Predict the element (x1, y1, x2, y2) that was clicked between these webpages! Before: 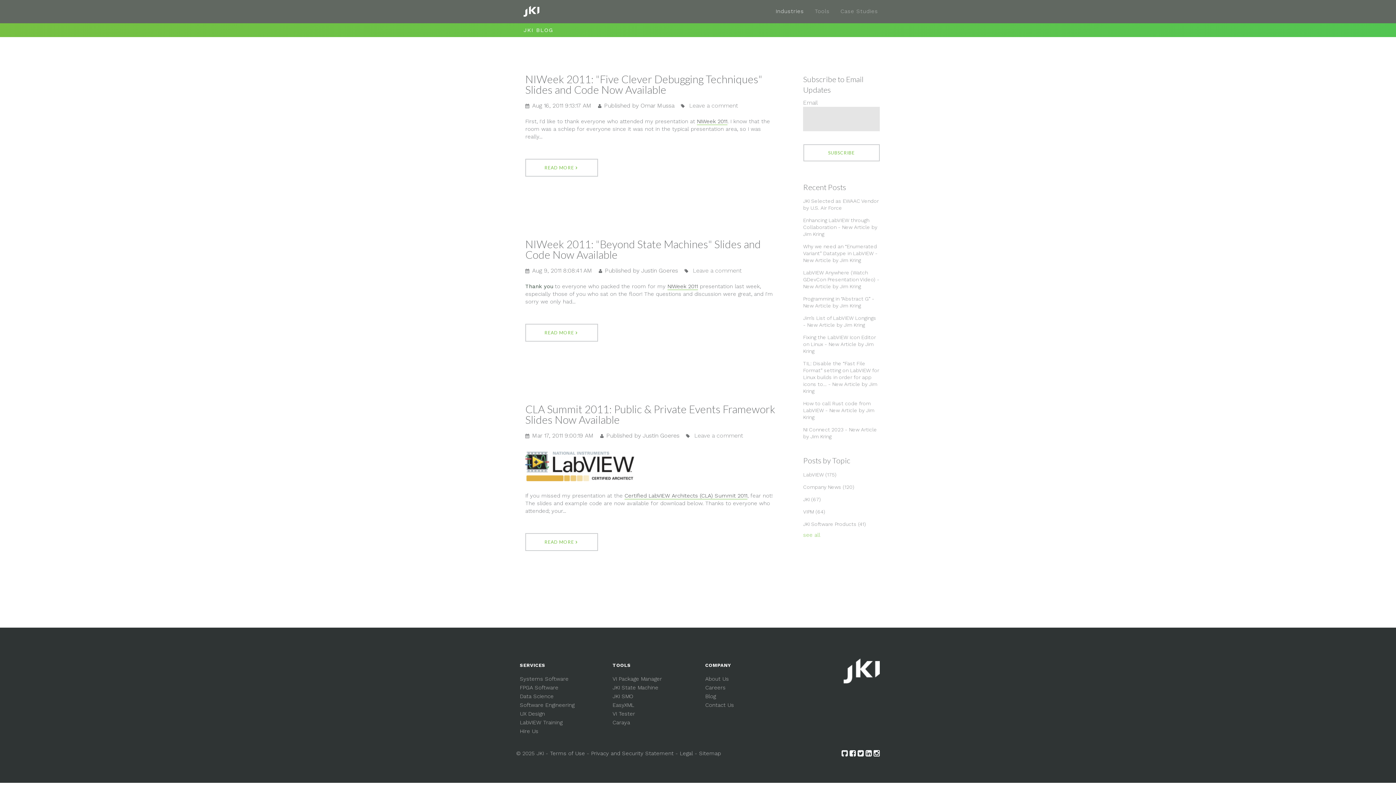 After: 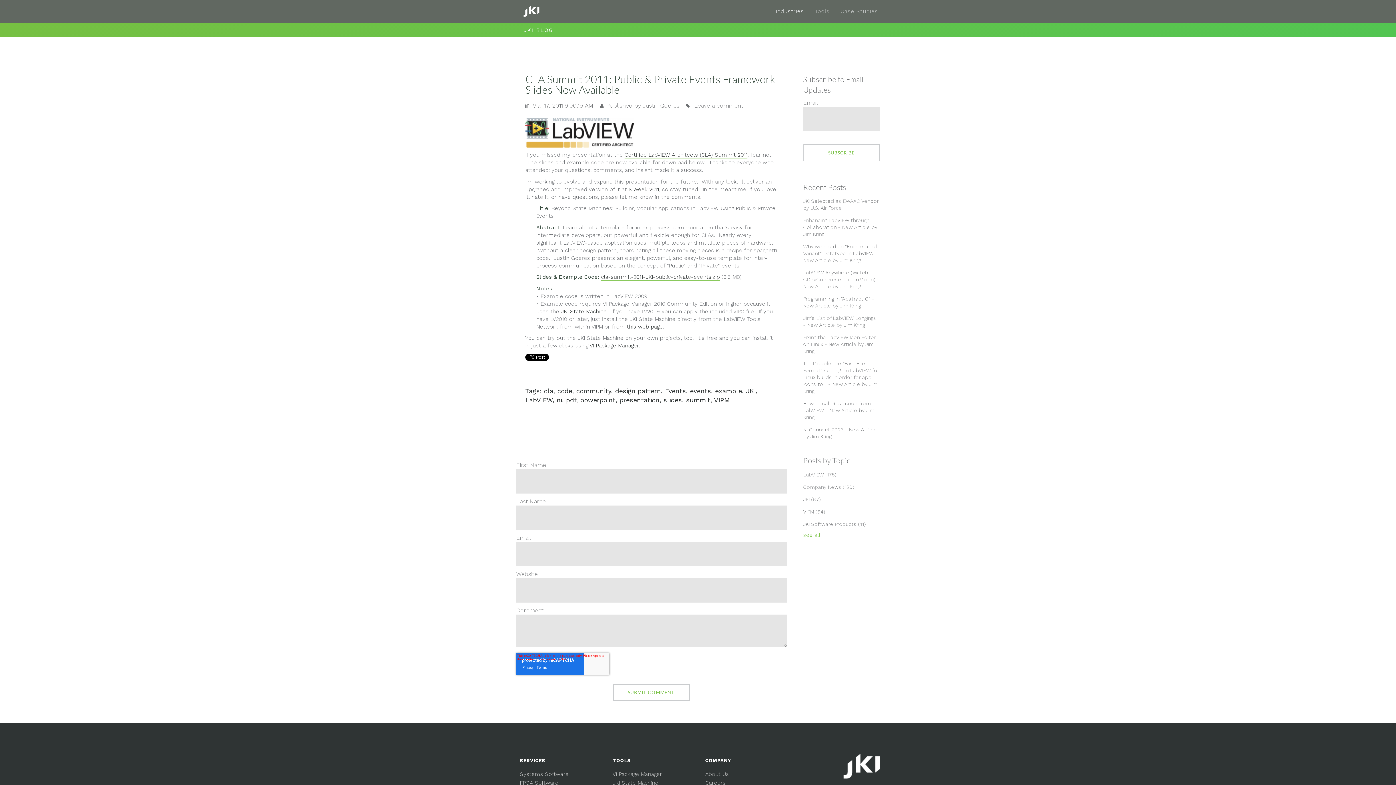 Action: bbox: (525, 533, 598, 551) label: READ MORE